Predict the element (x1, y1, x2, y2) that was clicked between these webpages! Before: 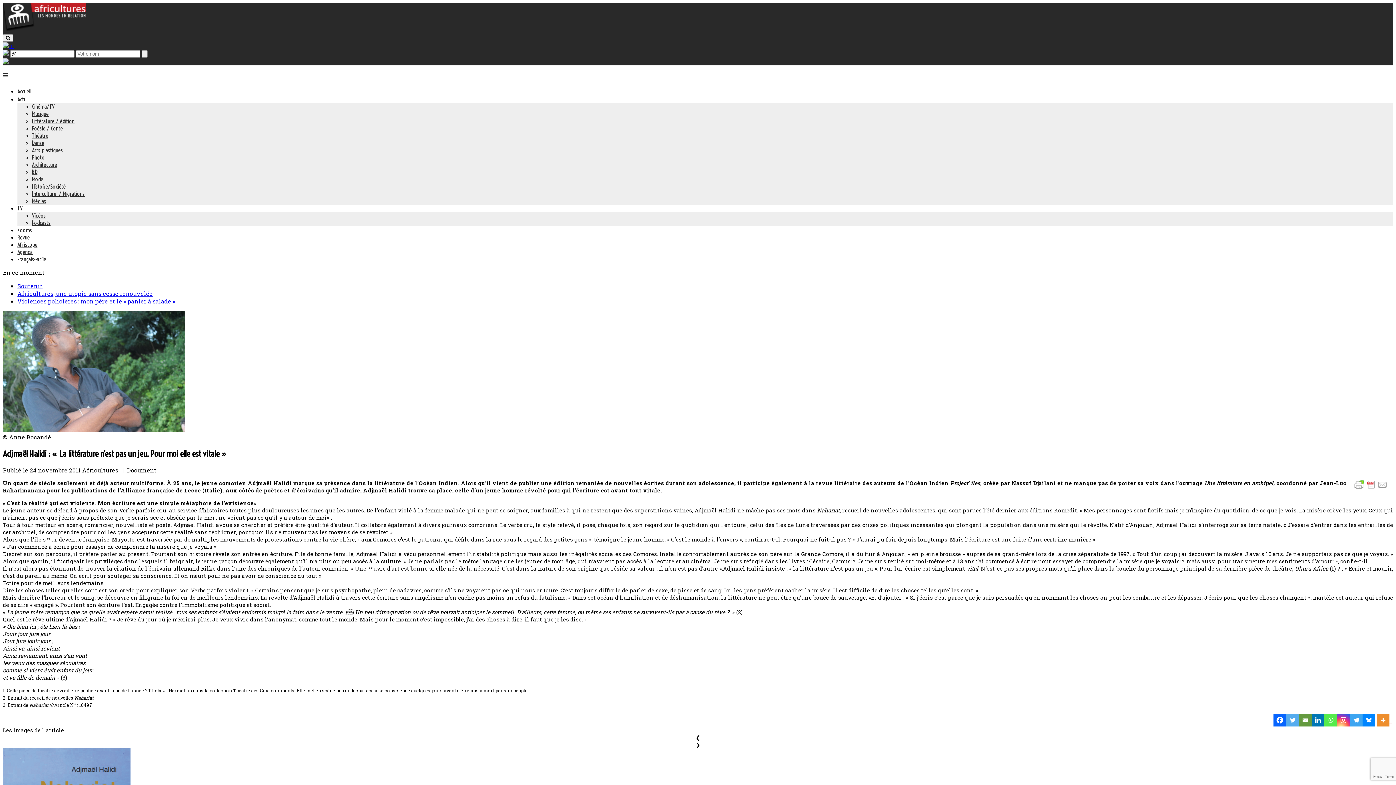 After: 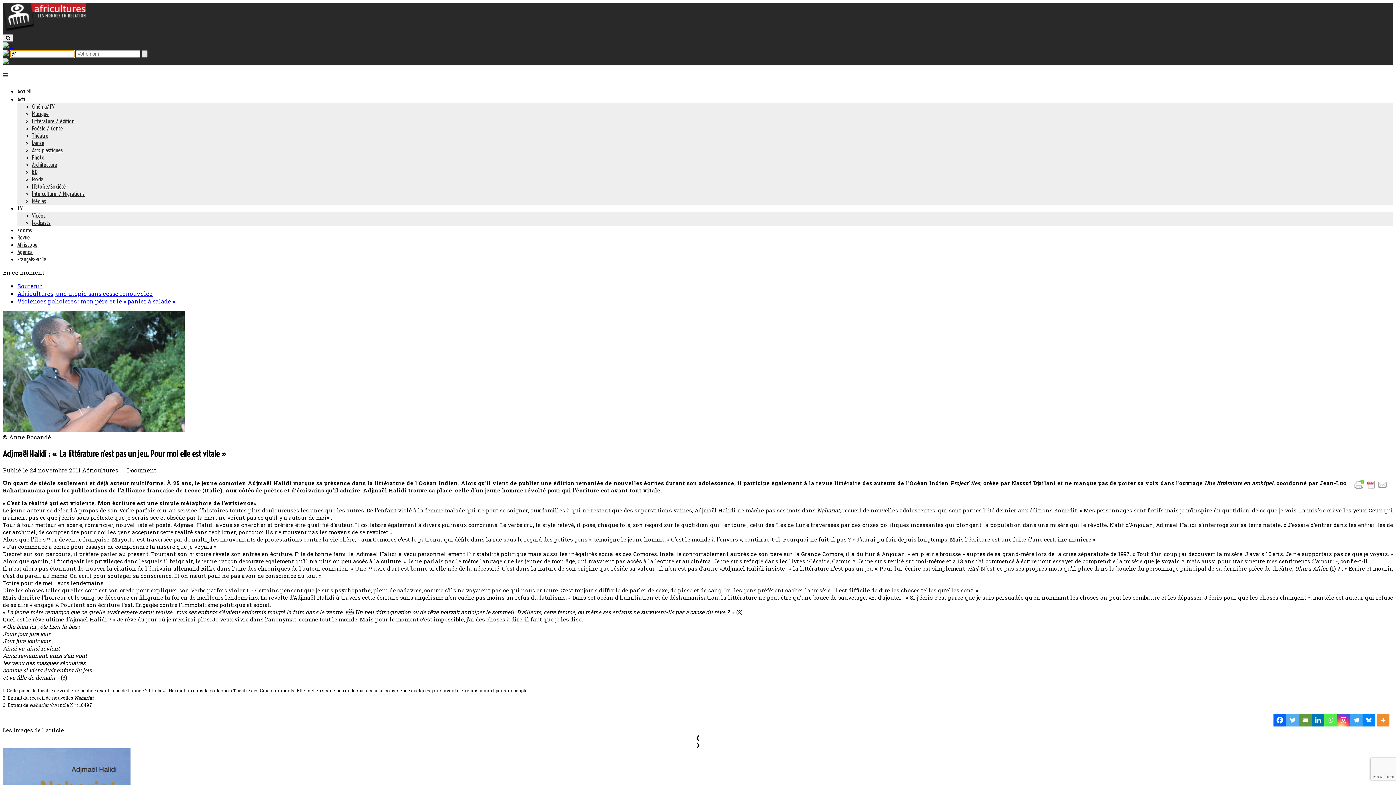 Action: bbox: (141, 50, 147, 57)